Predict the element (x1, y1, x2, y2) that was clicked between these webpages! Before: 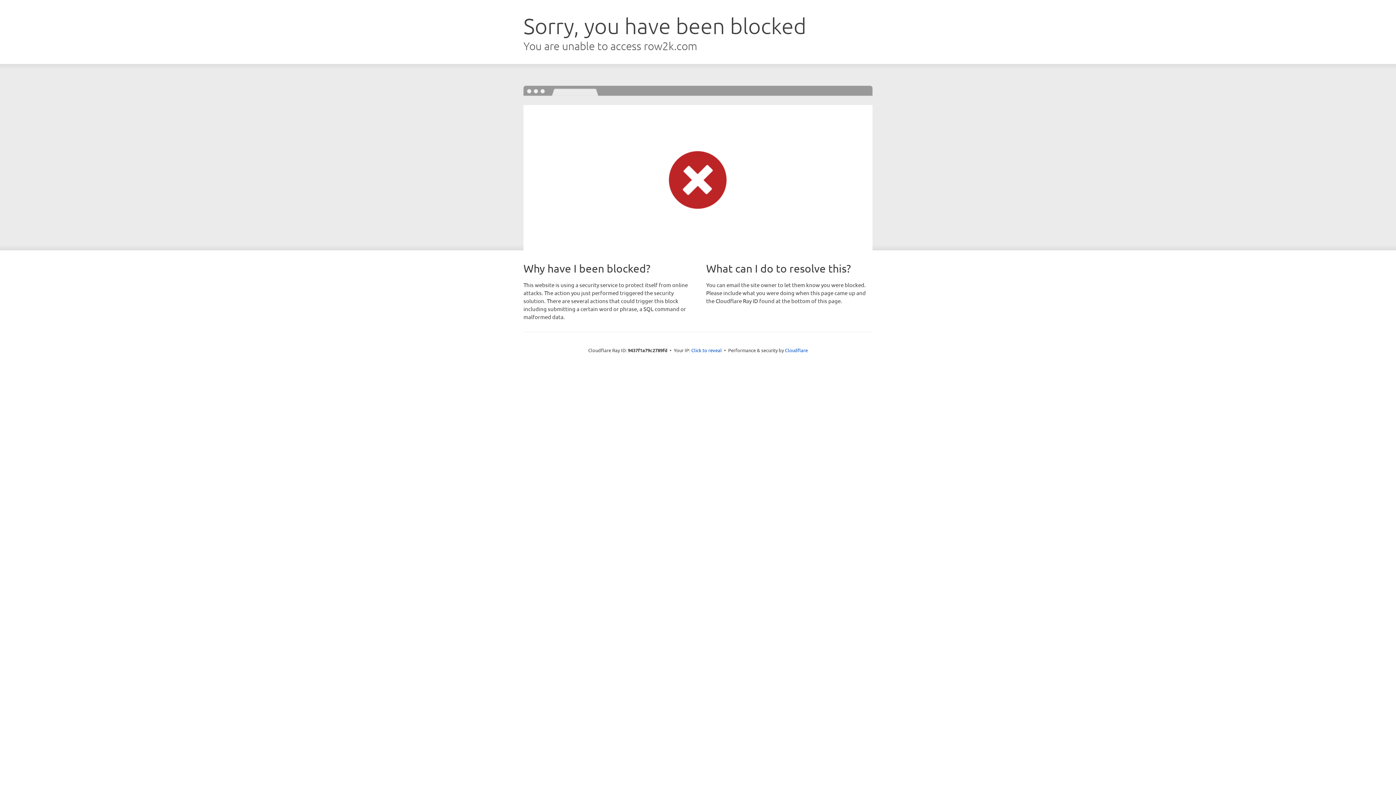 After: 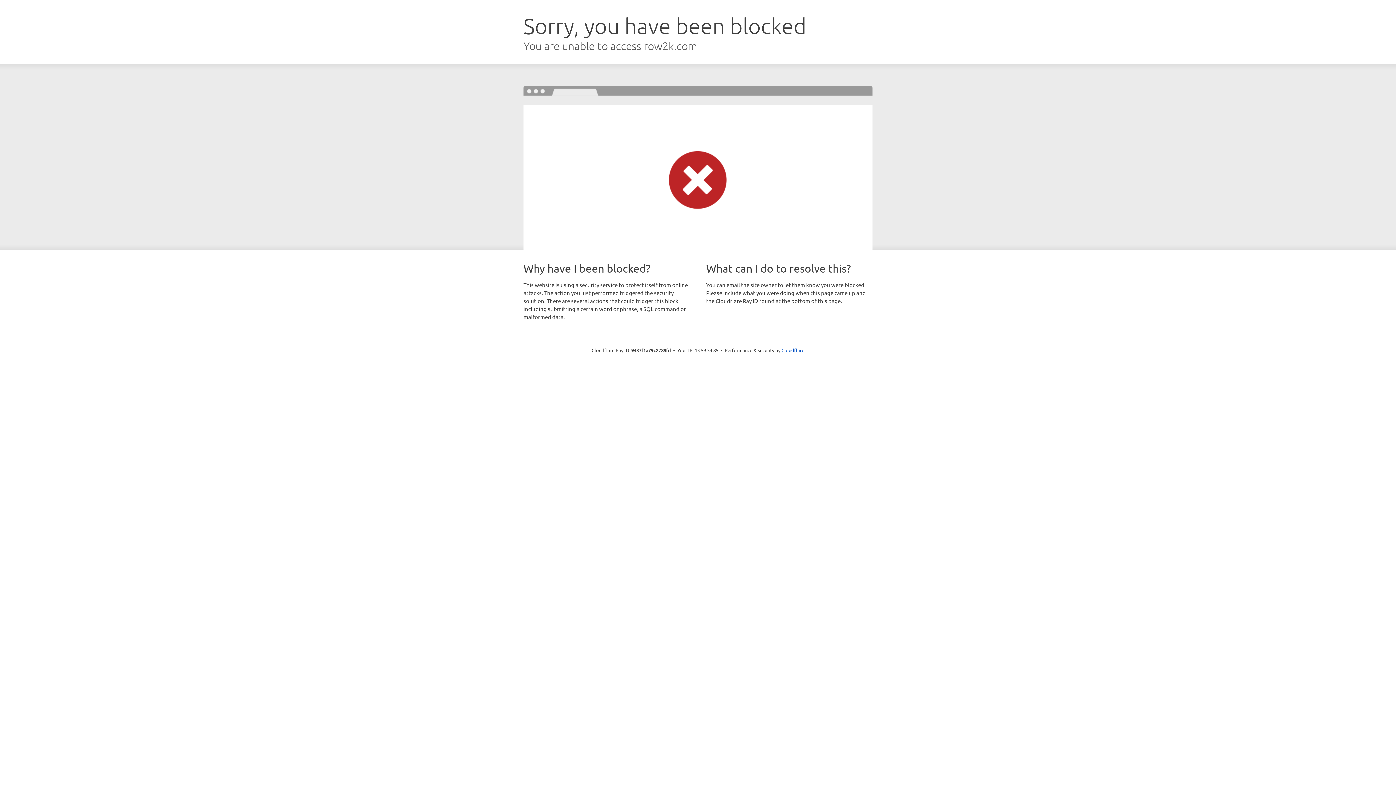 Action: bbox: (691, 346, 722, 353) label: Click to reveal